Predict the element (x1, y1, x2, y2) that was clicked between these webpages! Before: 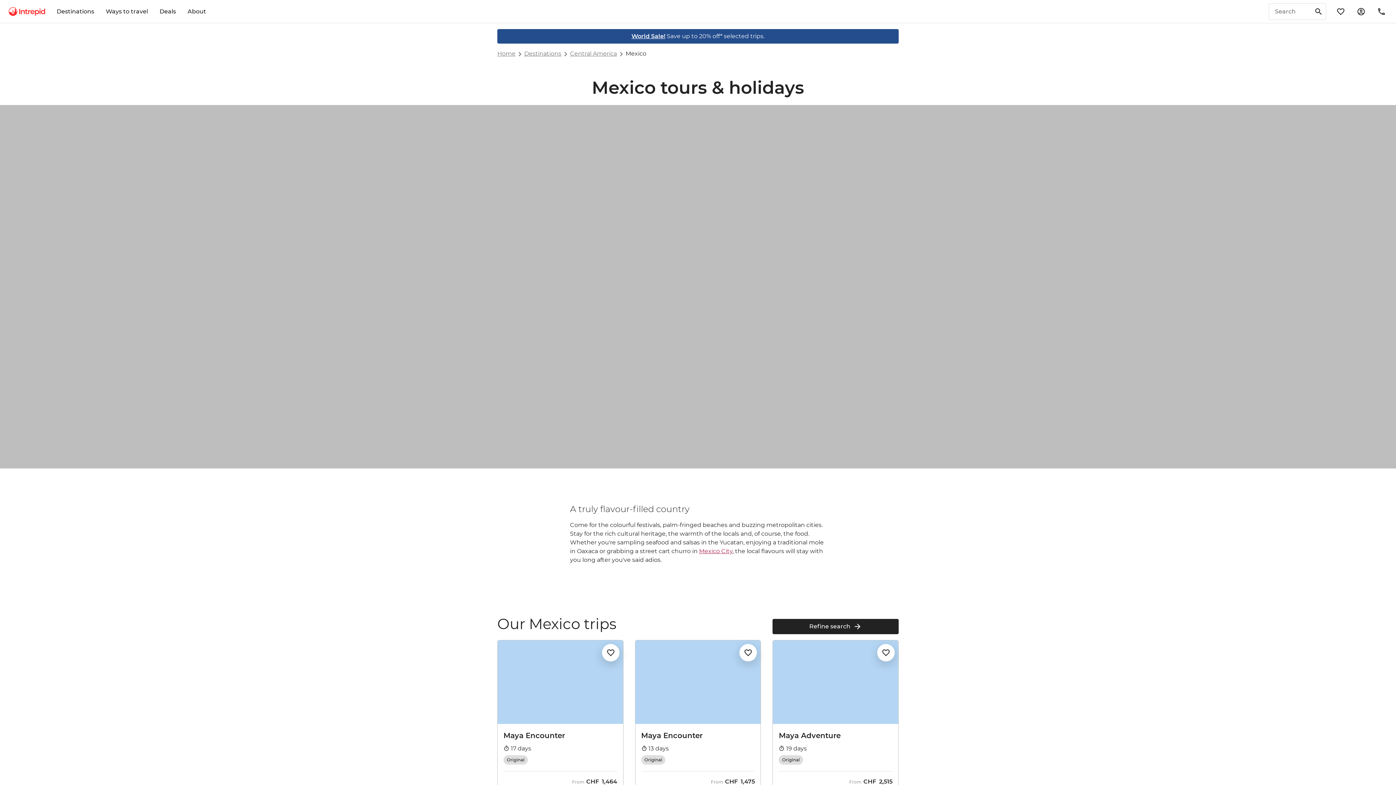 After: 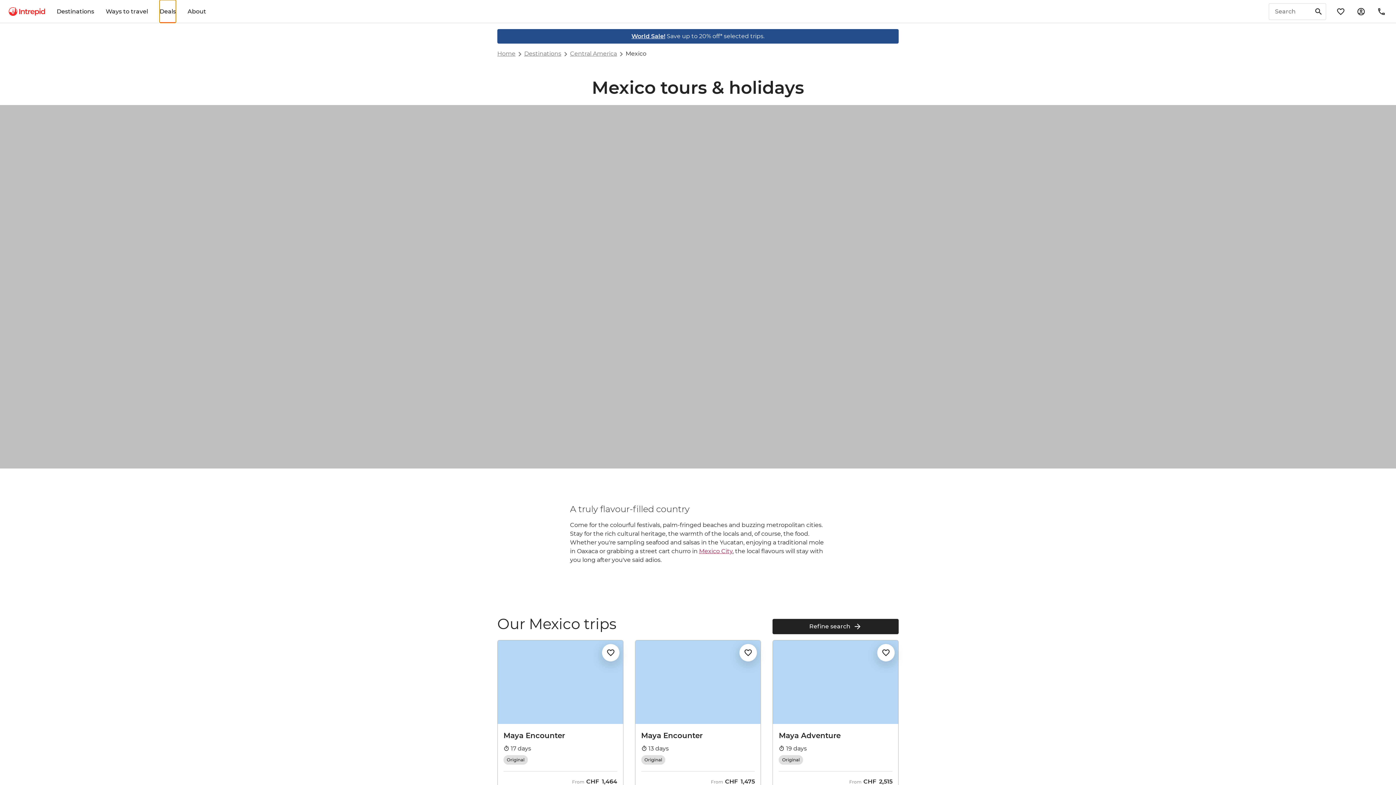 Action: label: Deals bbox: (159, 0, 176, 22)